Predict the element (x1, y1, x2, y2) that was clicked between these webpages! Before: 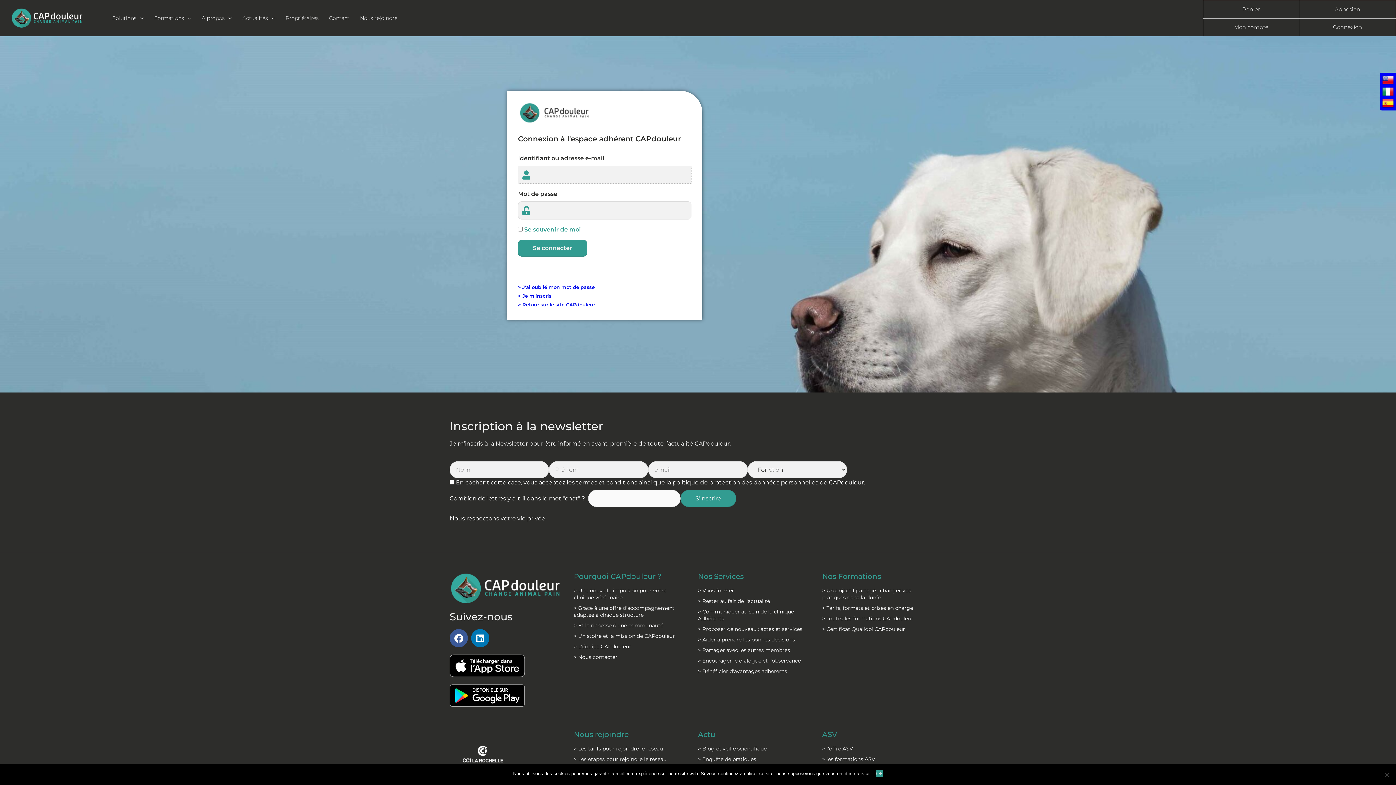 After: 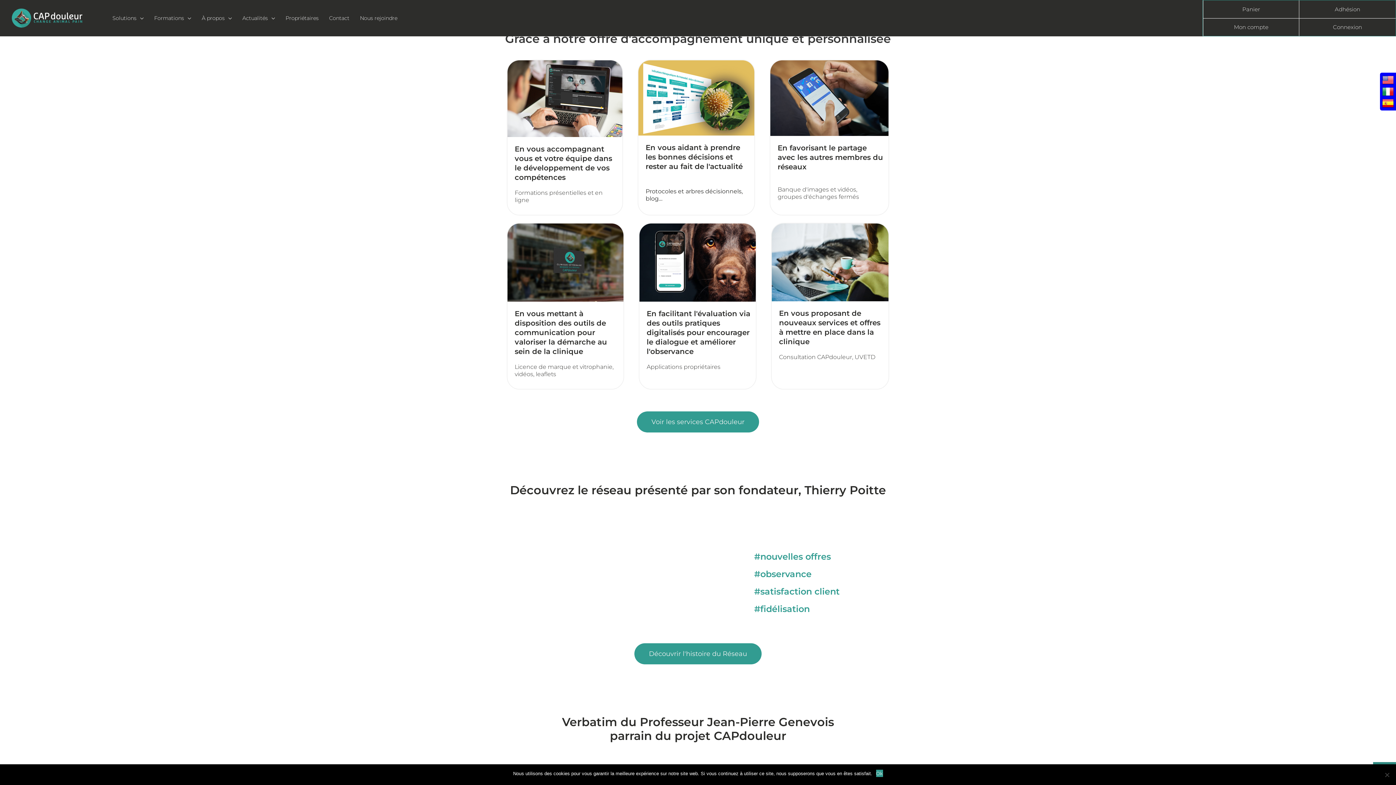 Action: bbox: (574, 605, 674, 618) label: > Grâce à une offre d'accompagnement adaptée à chaque structure